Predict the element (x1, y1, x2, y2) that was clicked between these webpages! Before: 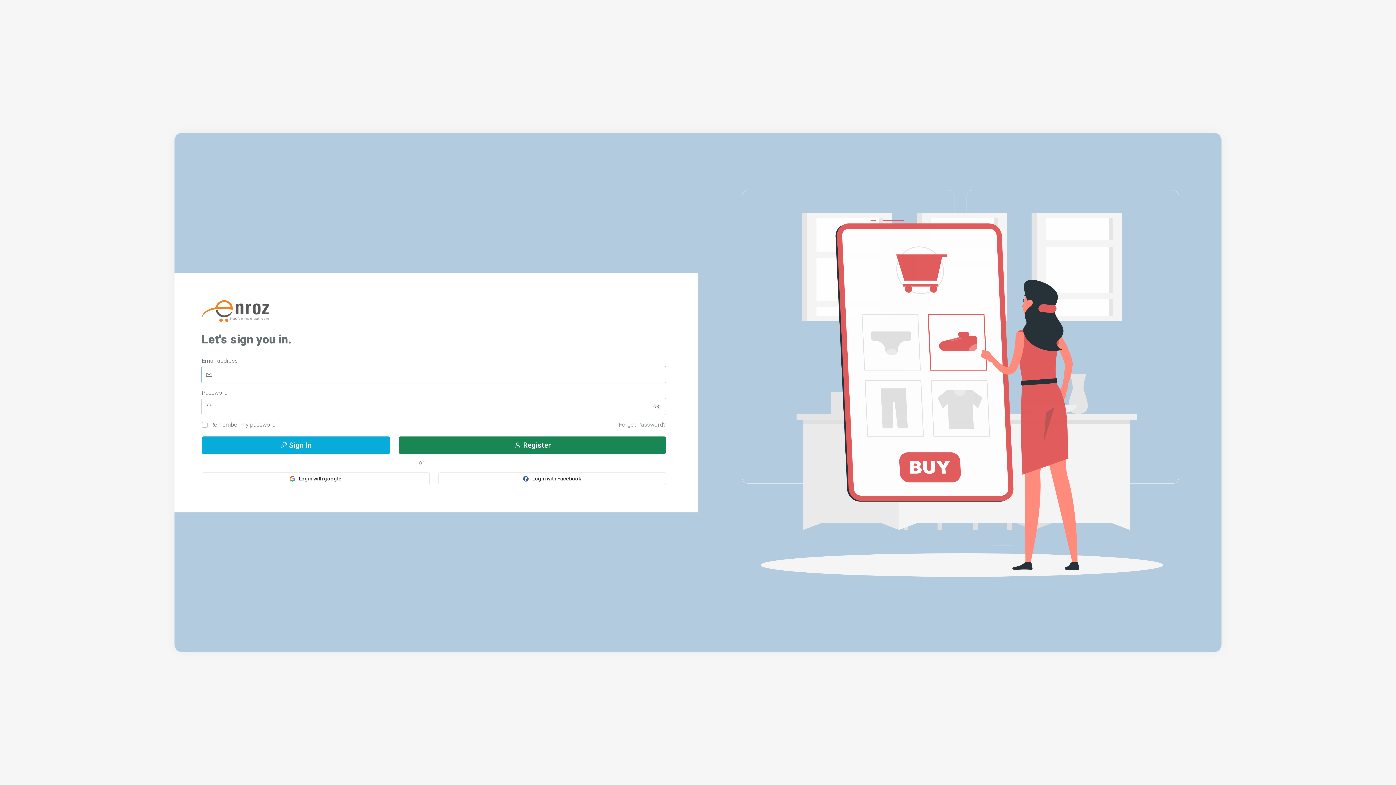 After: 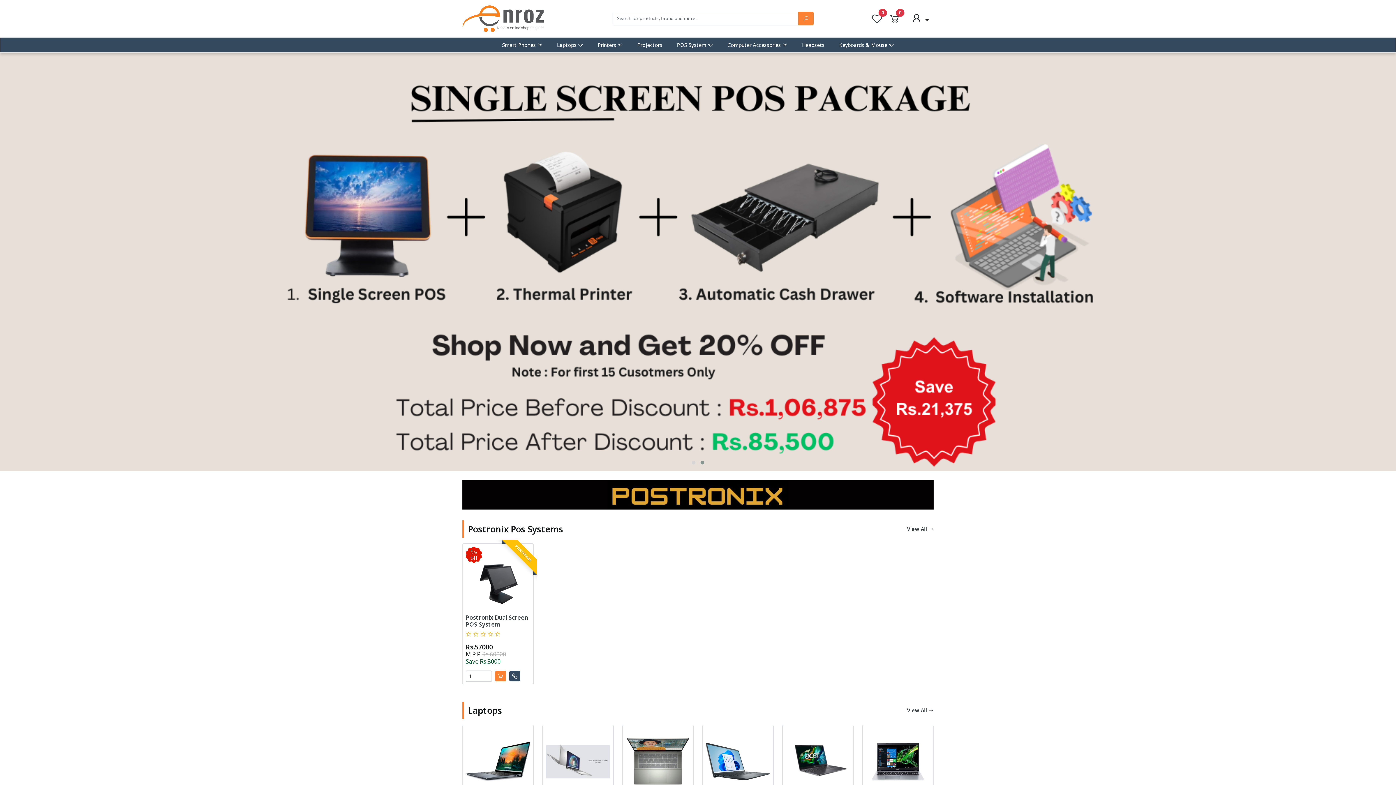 Action: bbox: (201, 325, 269, 332)